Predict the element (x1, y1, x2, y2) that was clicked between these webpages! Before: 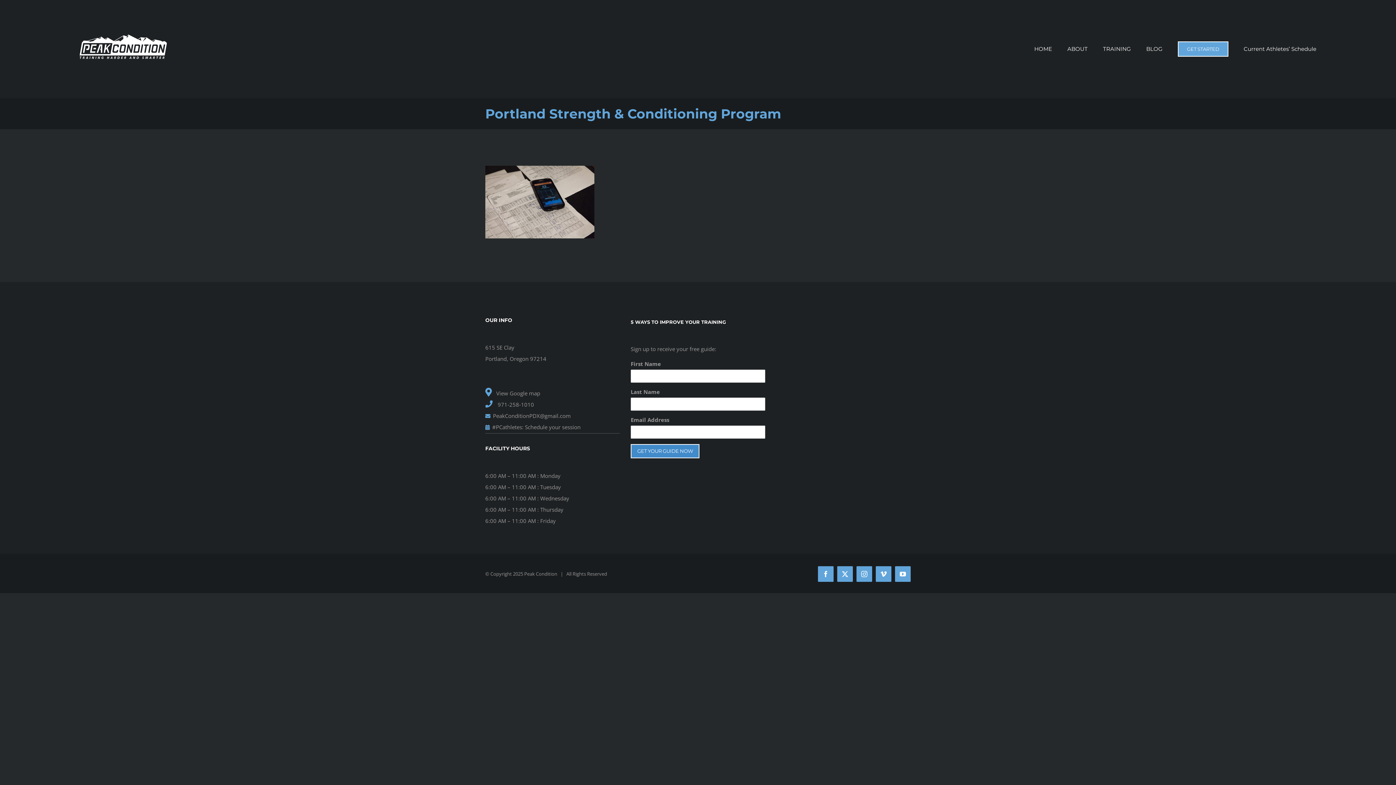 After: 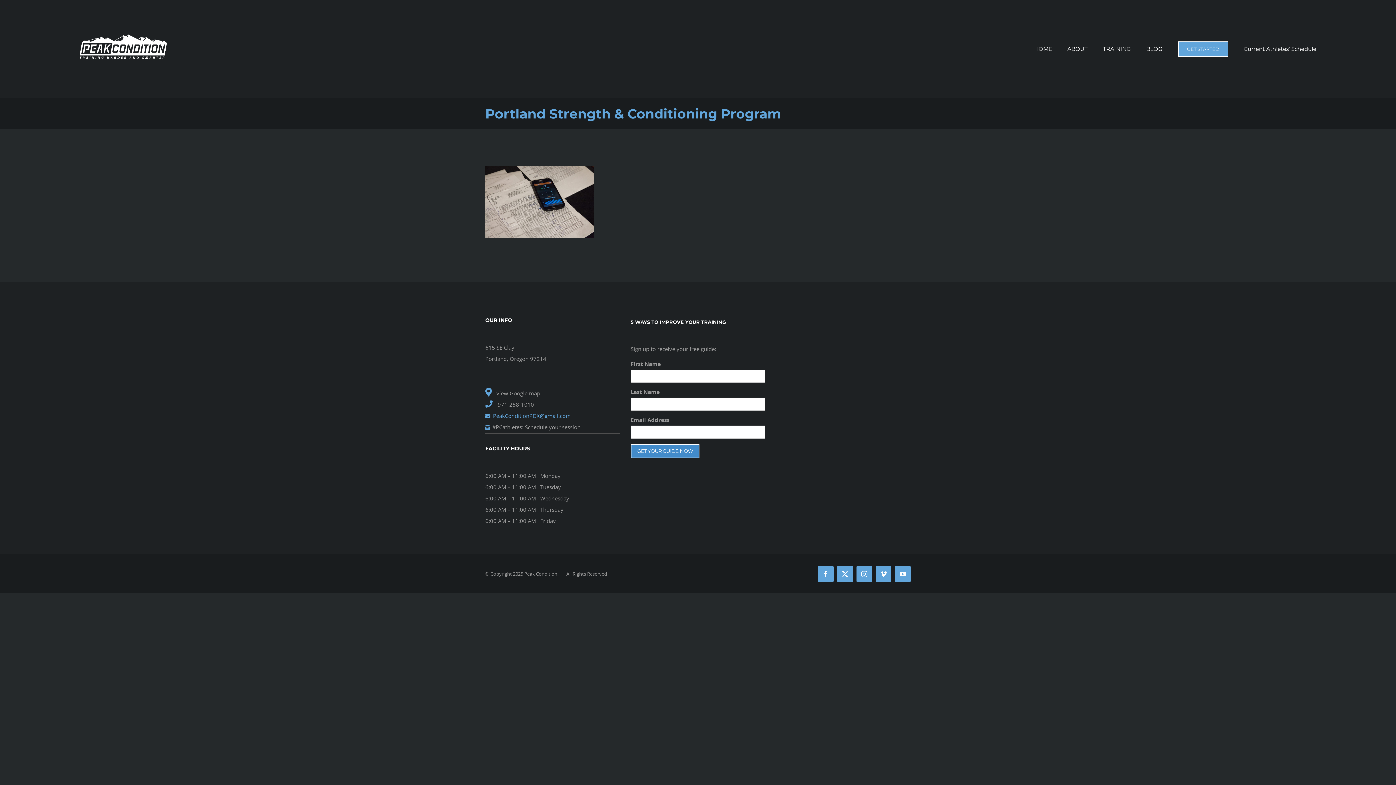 Action: bbox: (485, 412, 570, 419) label: PeakConditionPDX@gmail.com